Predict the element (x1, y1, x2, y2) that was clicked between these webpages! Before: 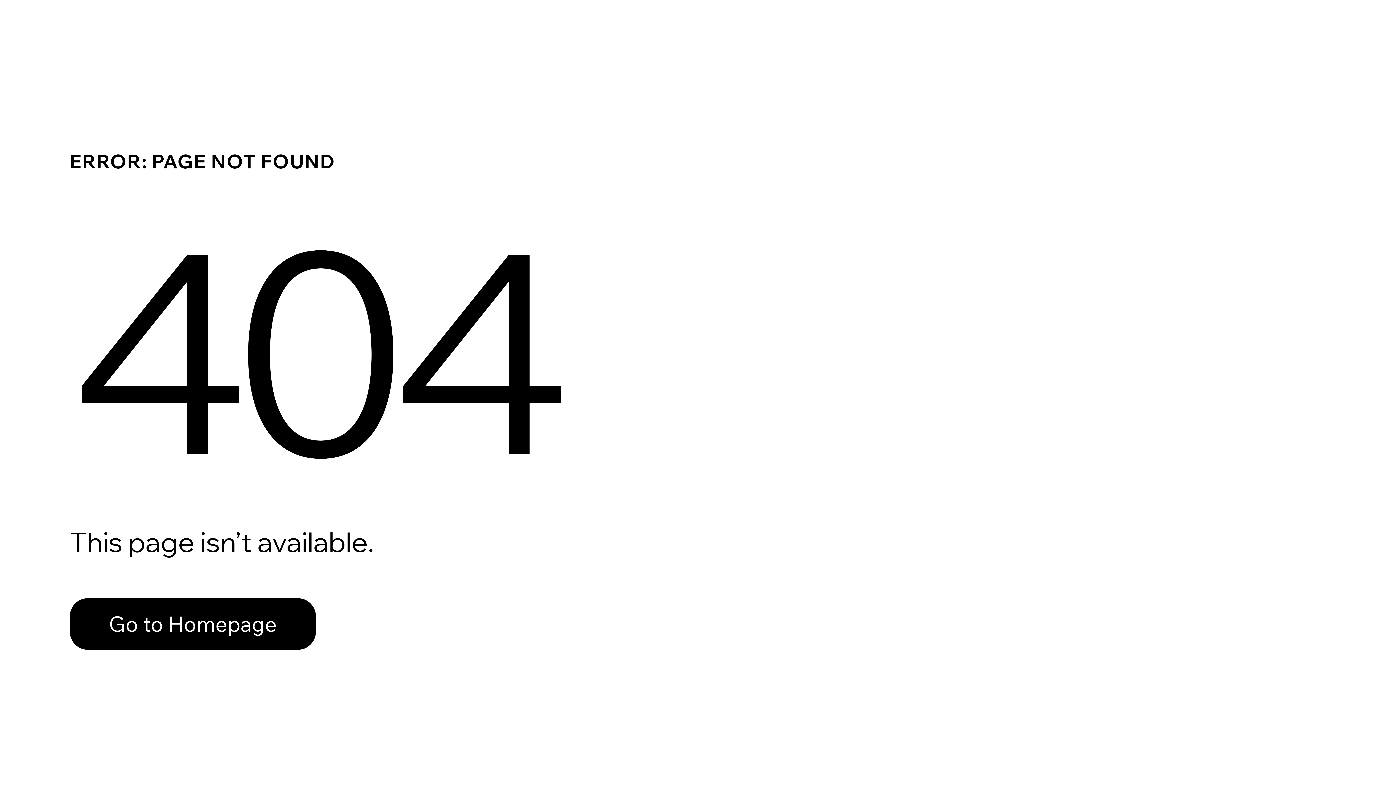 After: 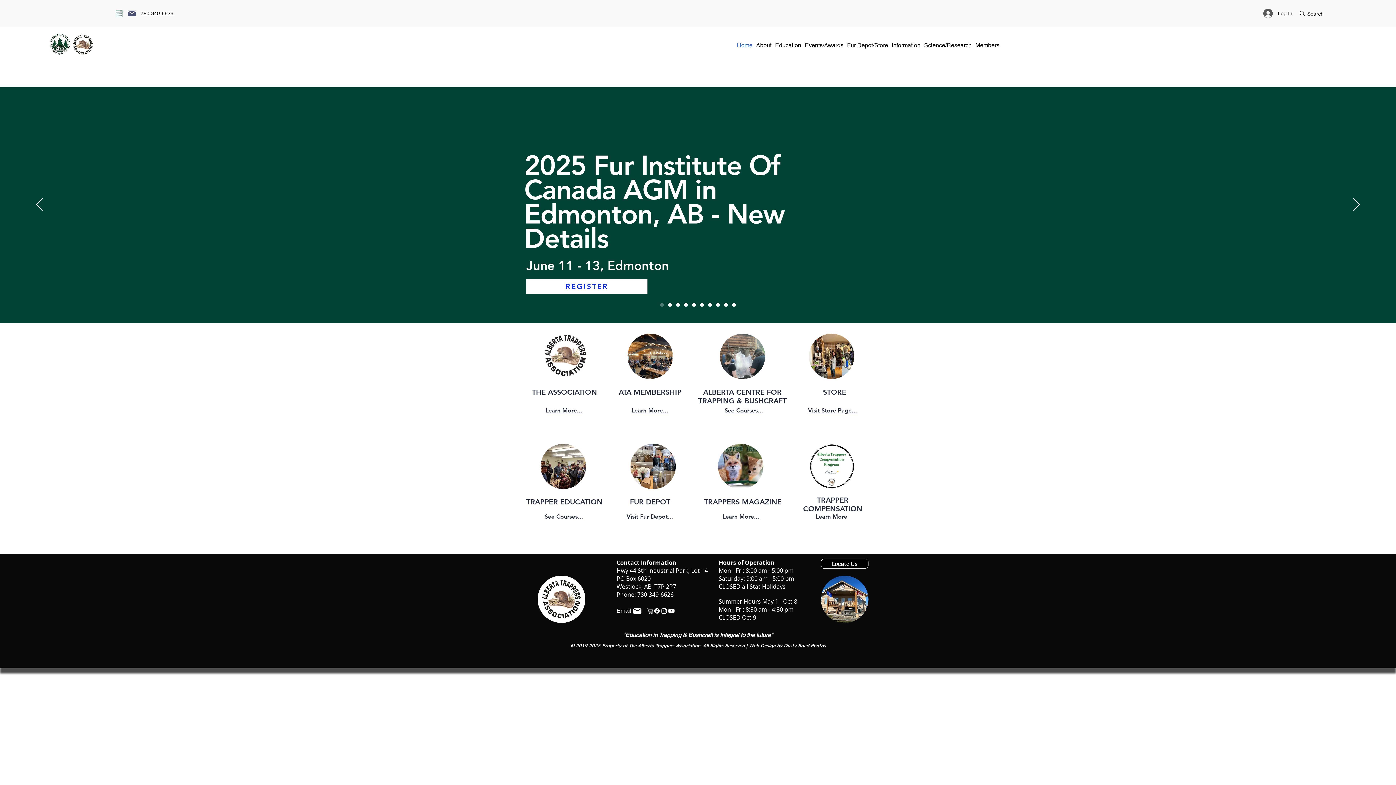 Action: label: Go to Homepage bbox: (69, 582, 768, 659)